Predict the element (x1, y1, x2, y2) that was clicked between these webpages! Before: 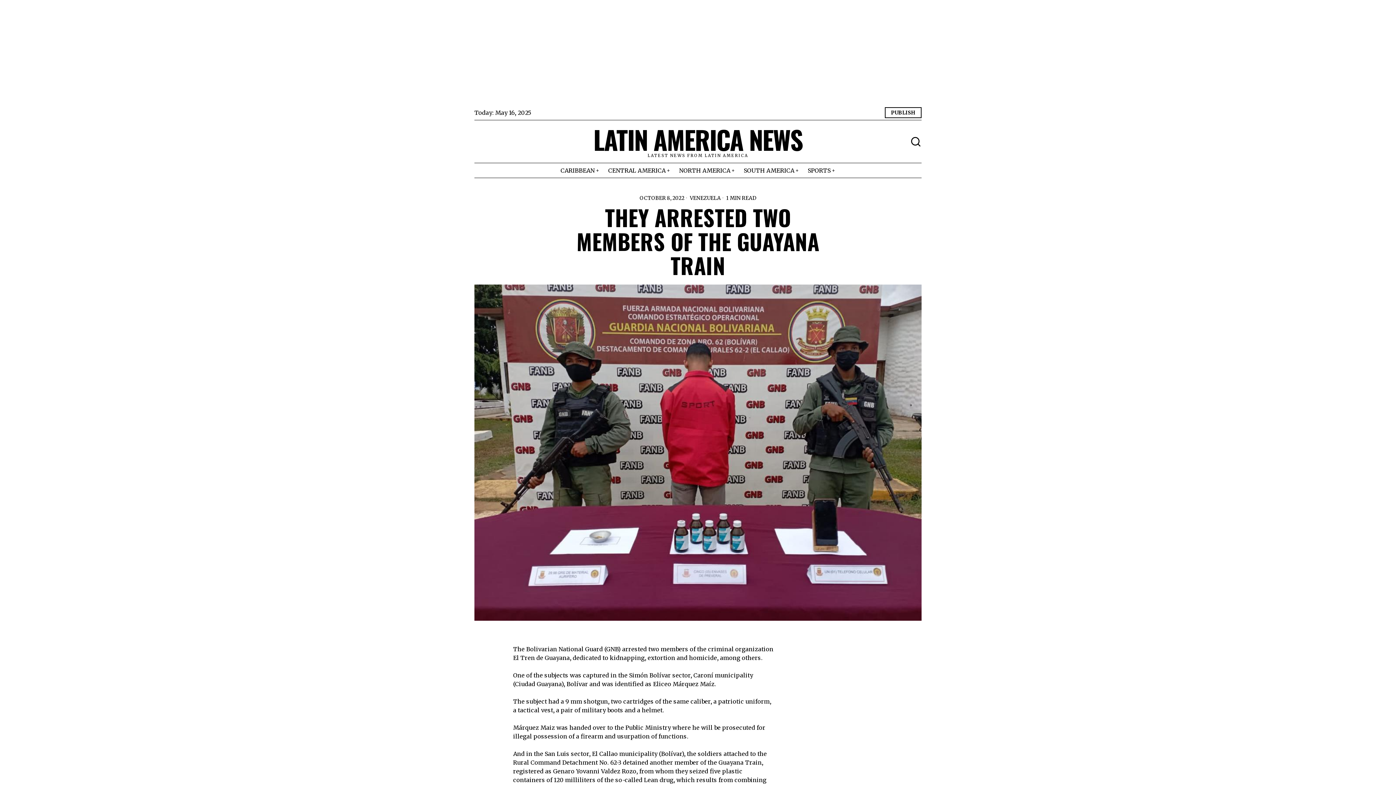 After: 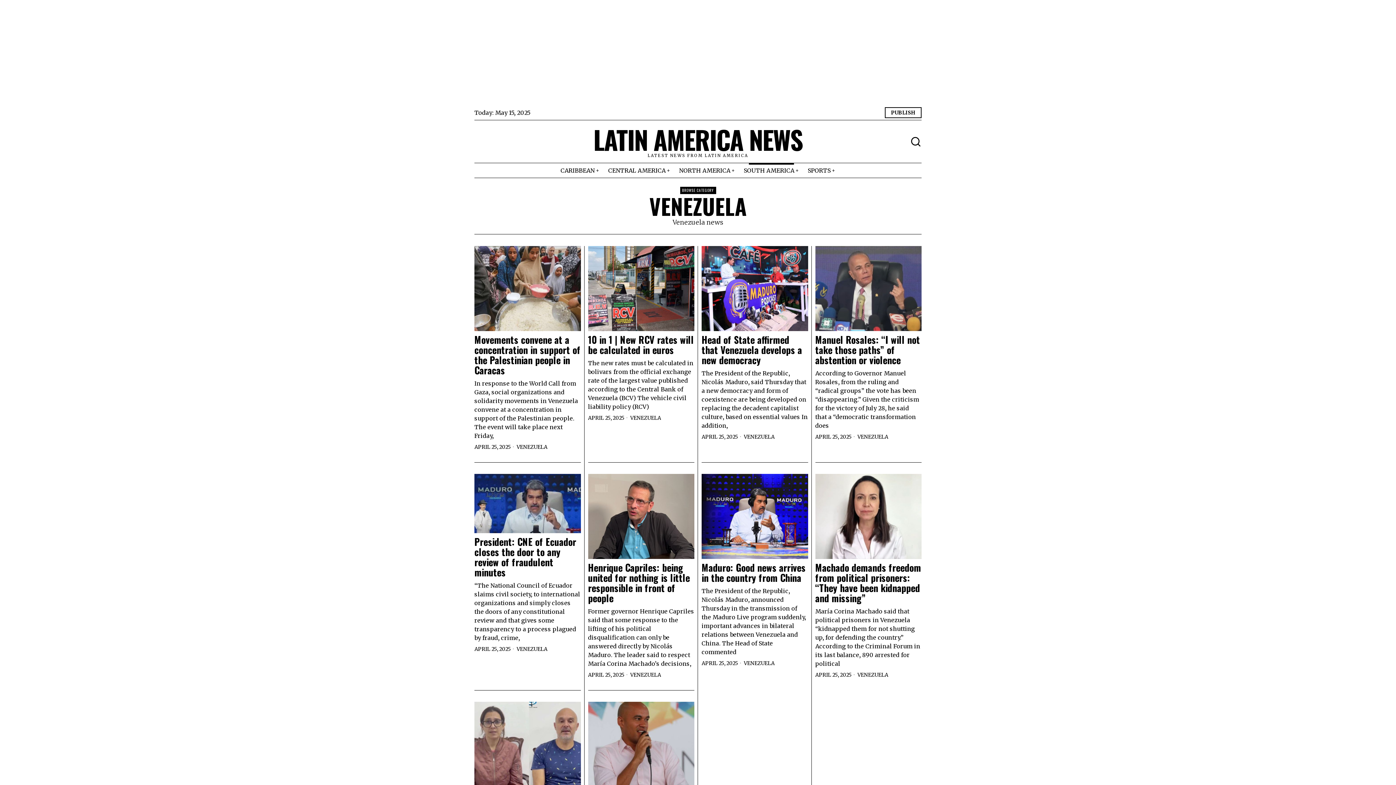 Action: bbox: (690, 194, 720, 201) label: VENEZUELA